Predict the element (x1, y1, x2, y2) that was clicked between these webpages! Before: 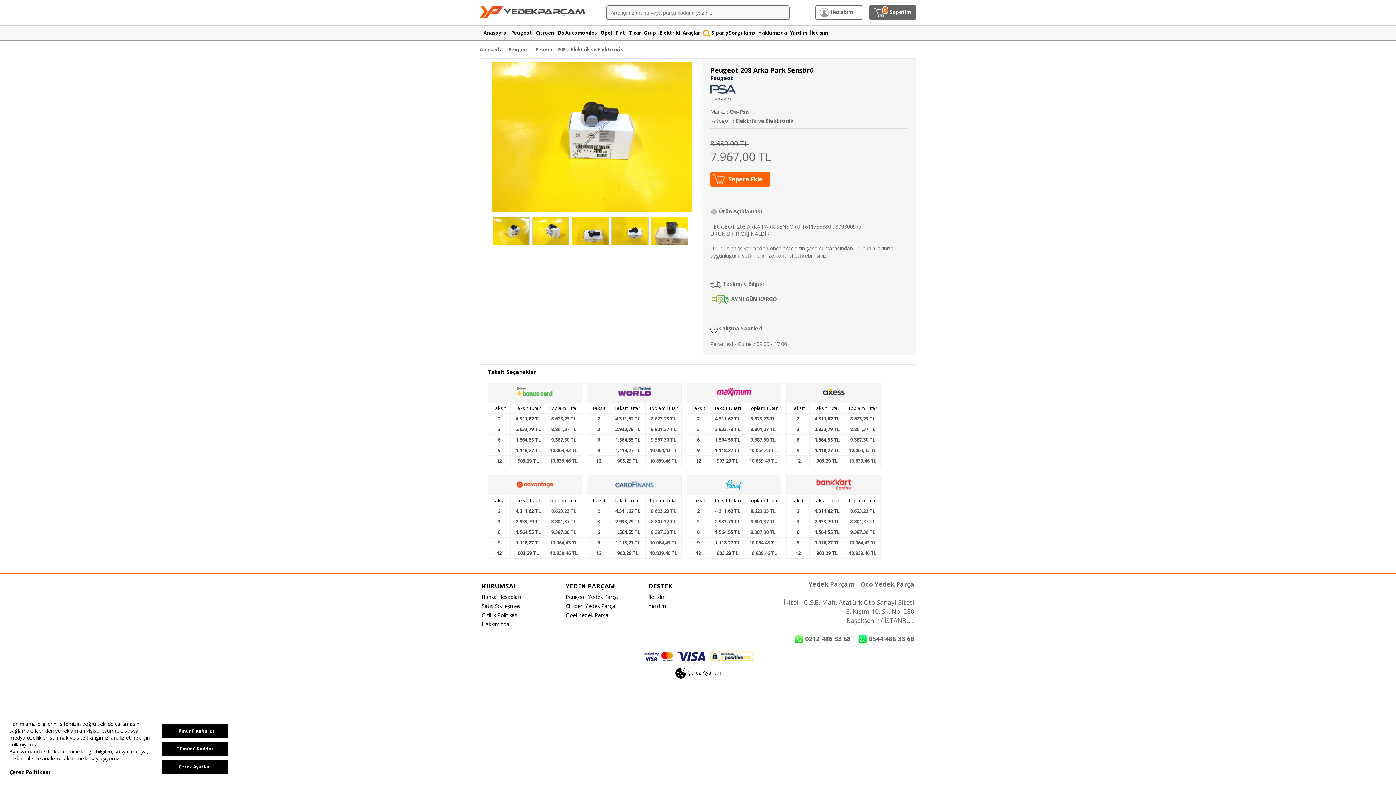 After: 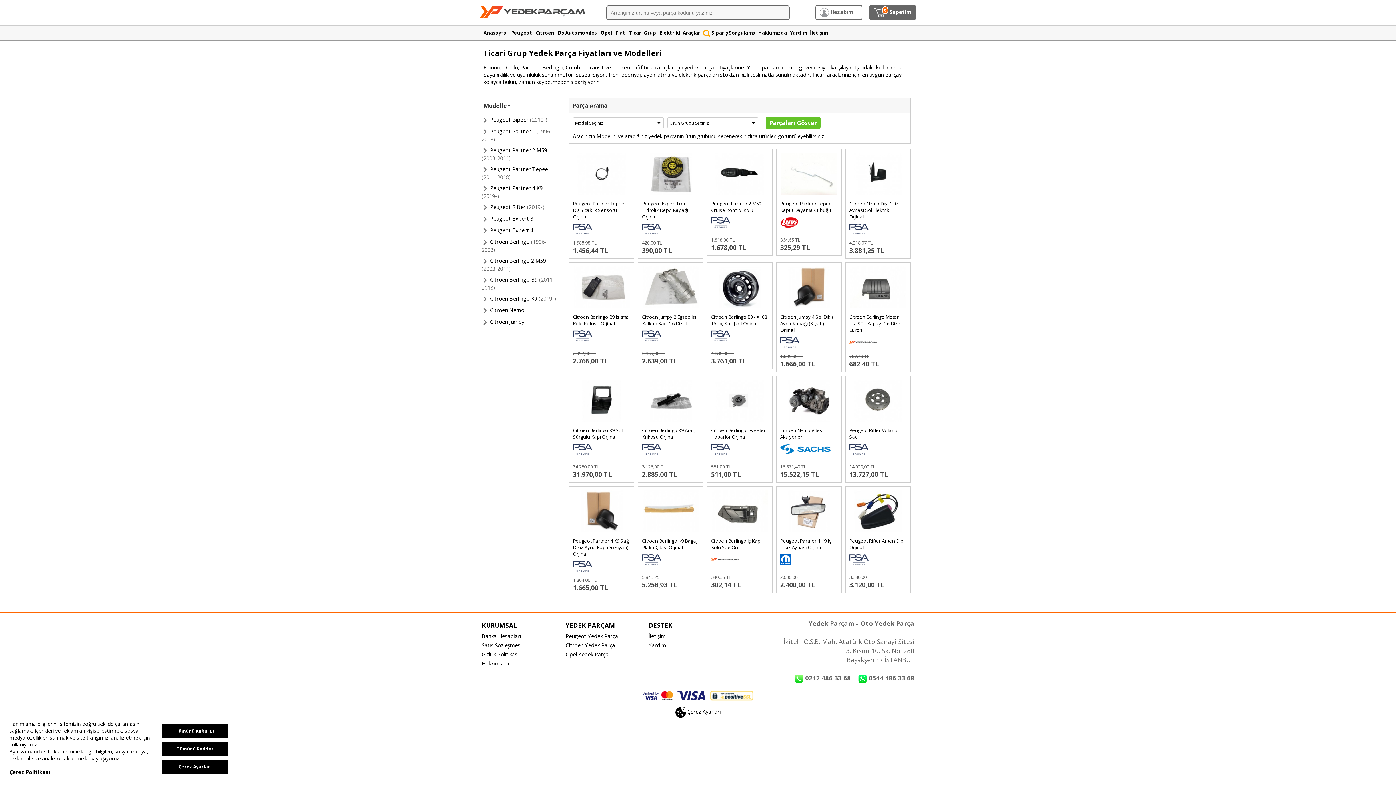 Action: bbox: (629, 29, 656, 36) label: Ticari Grup